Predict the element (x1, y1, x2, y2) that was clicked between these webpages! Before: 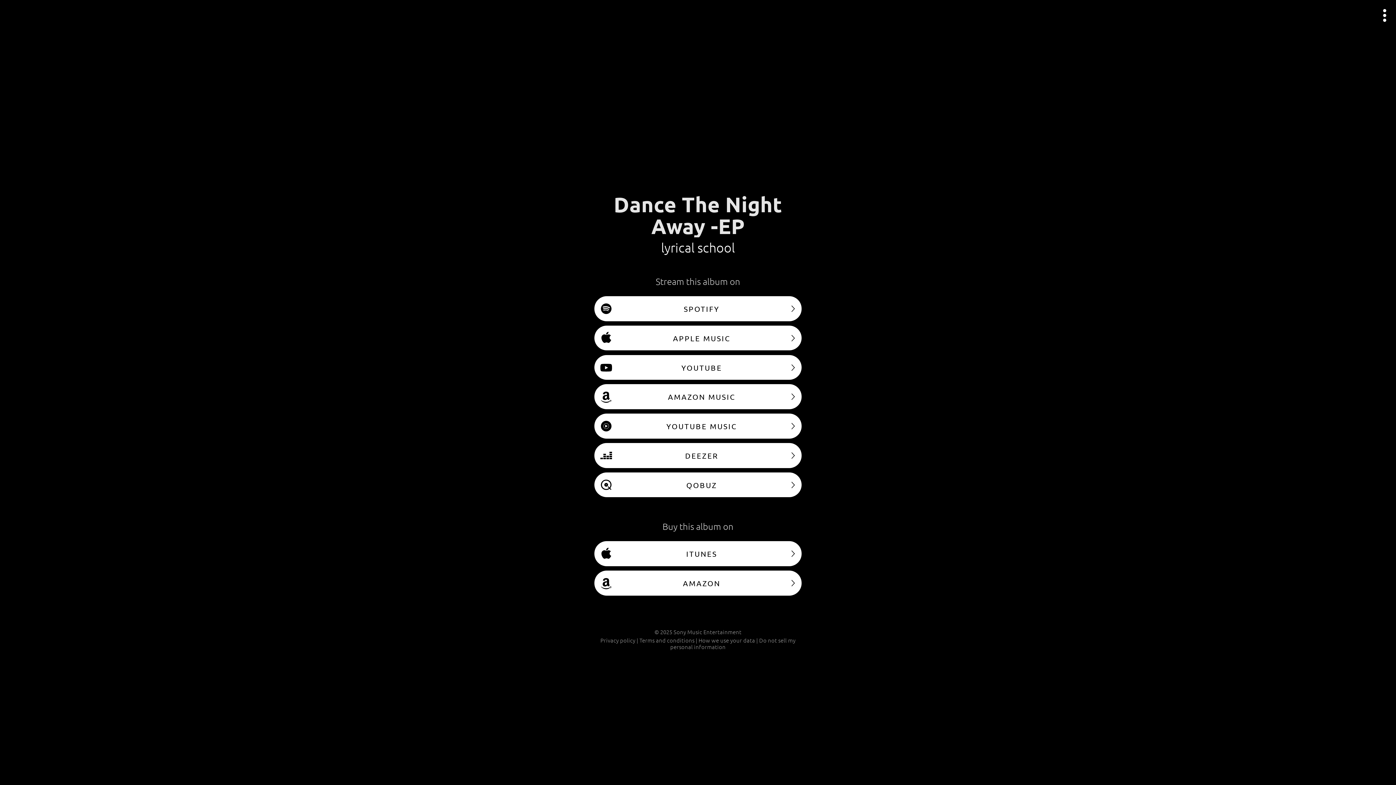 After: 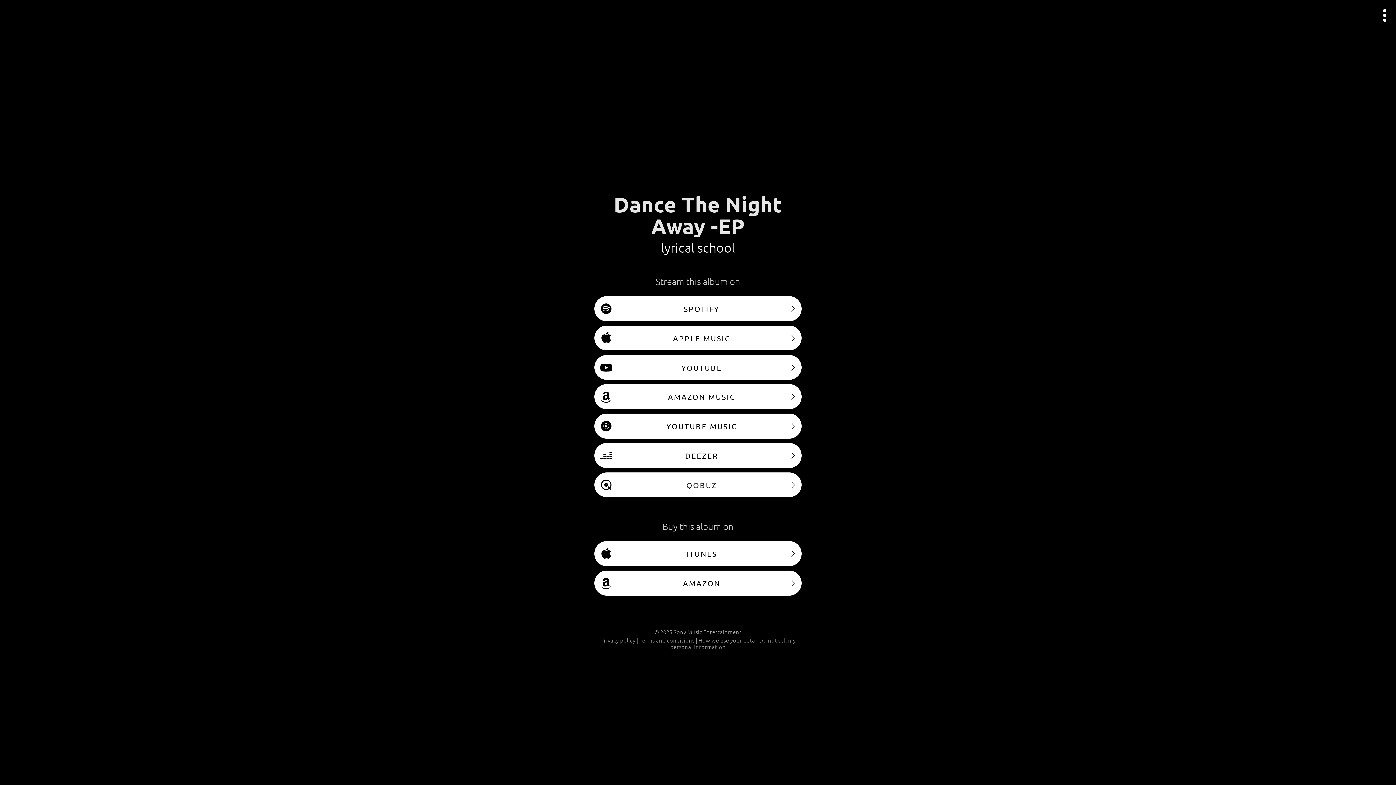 Action: label: QOBUZ bbox: (594, 472, 801, 497)